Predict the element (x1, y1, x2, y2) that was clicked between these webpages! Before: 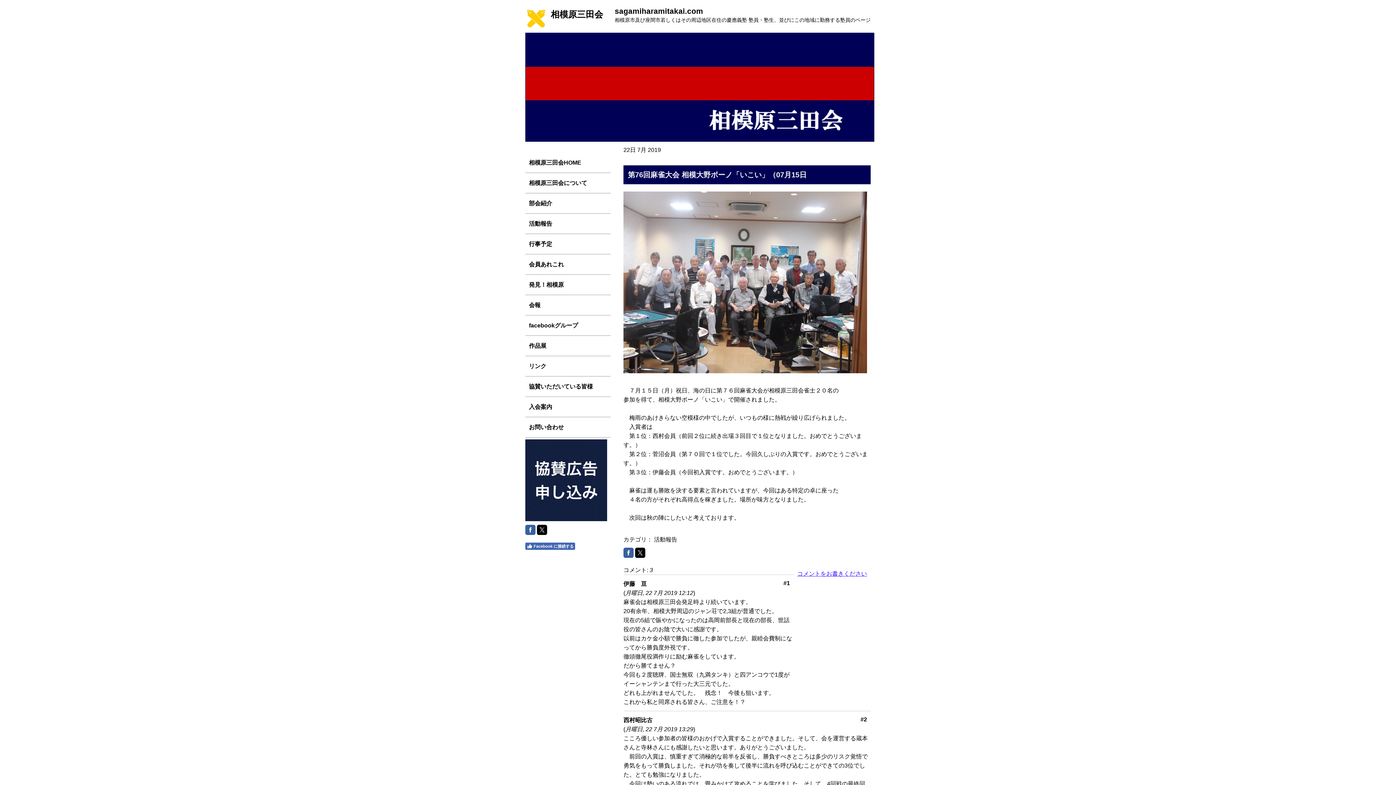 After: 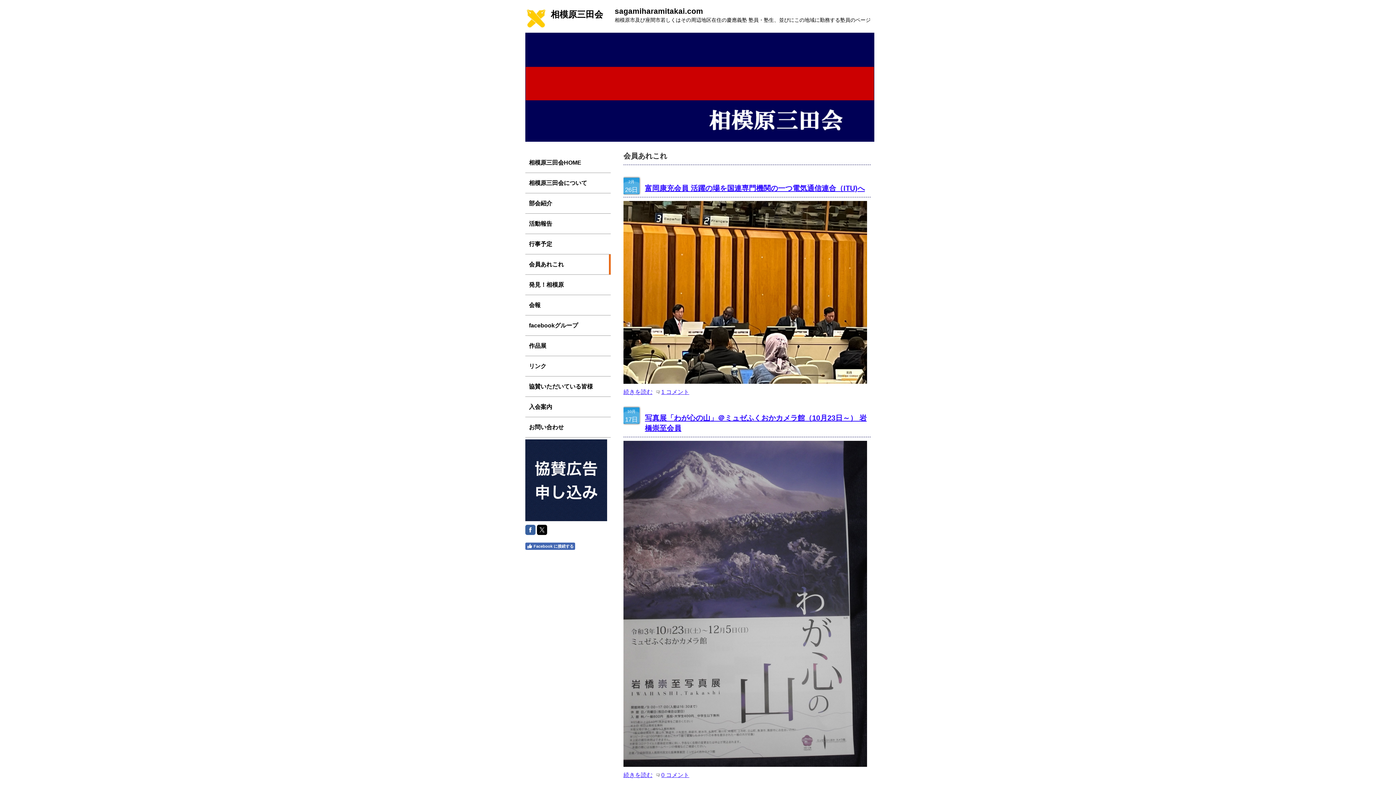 Action: label: 会員あれこれ bbox: (525, 254, 610, 274)